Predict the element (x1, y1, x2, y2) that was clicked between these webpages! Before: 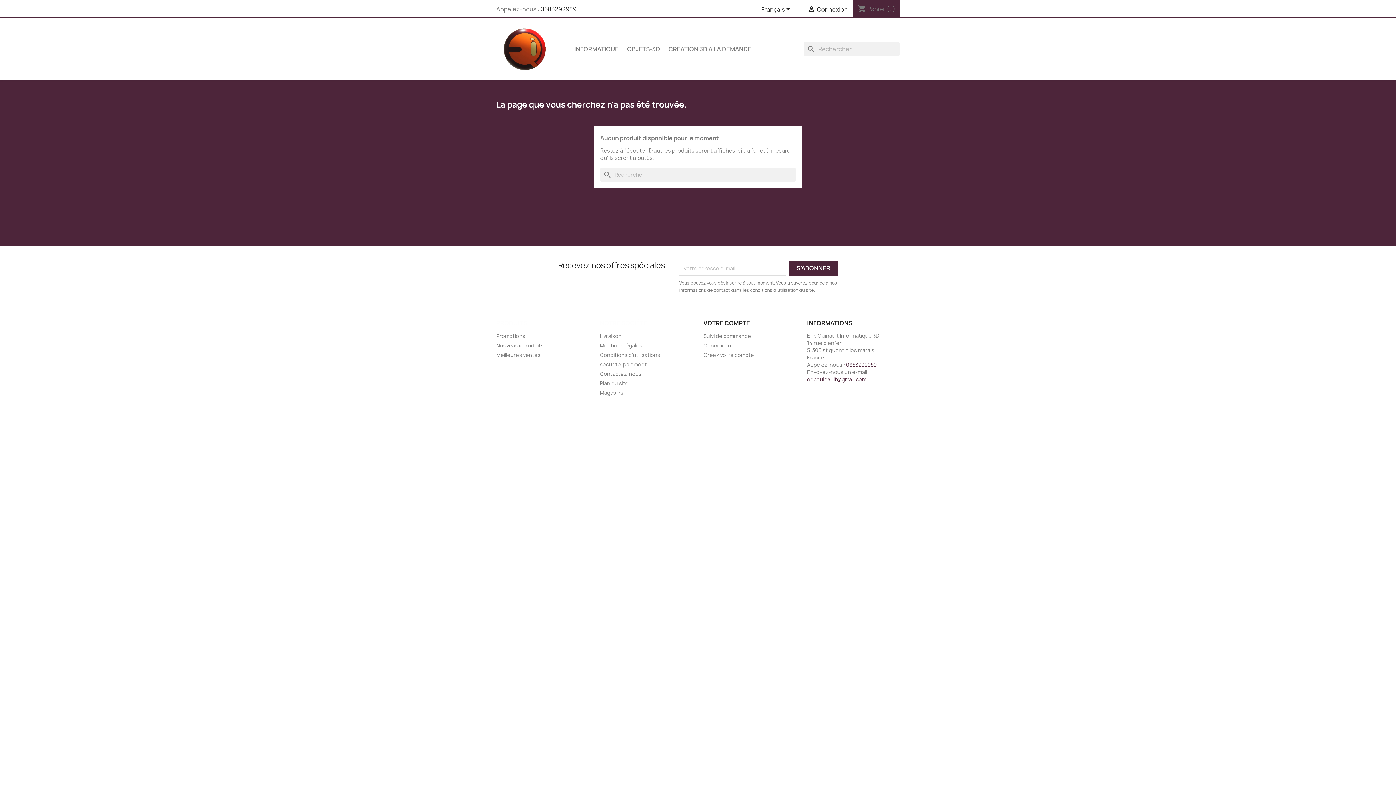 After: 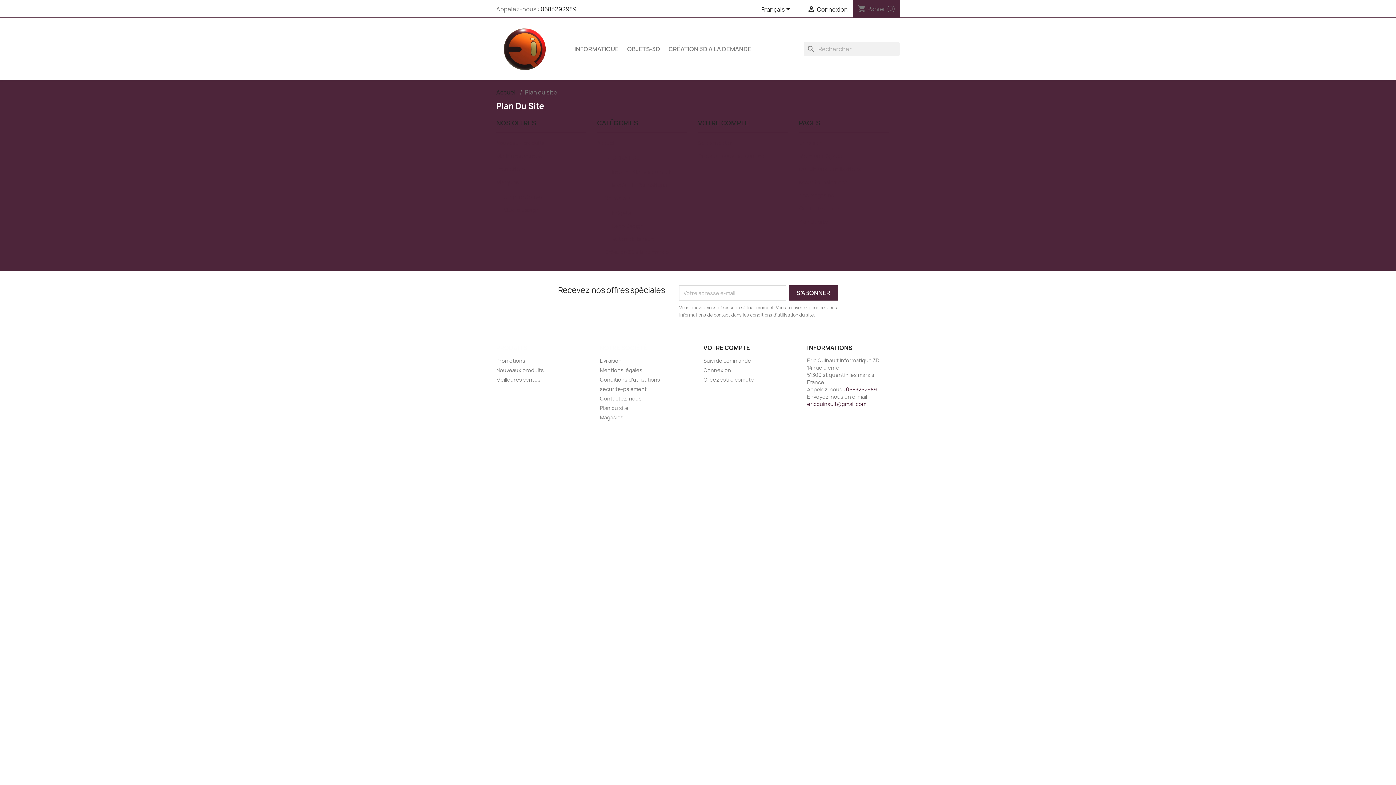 Action: label: Plan du site bbox: (600, 380, 628, 387)